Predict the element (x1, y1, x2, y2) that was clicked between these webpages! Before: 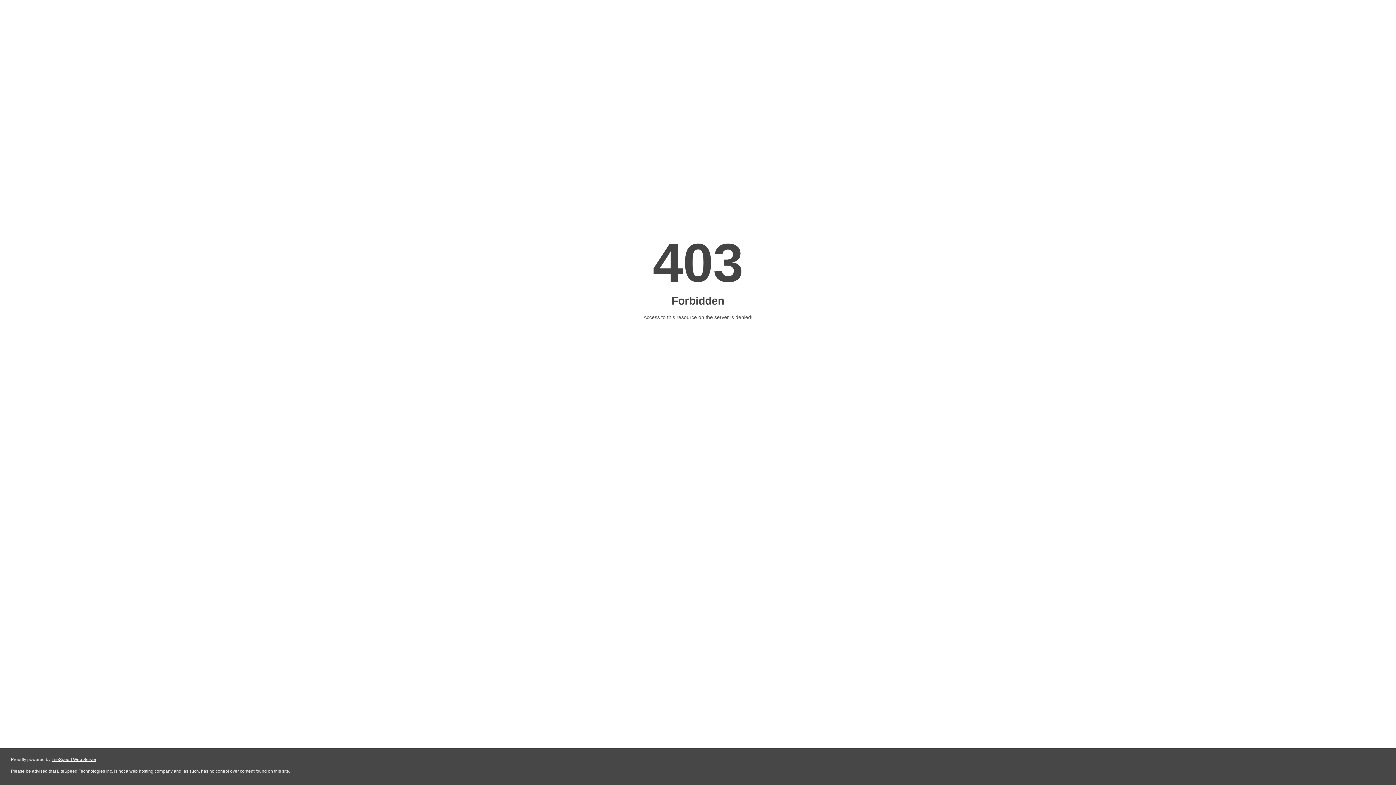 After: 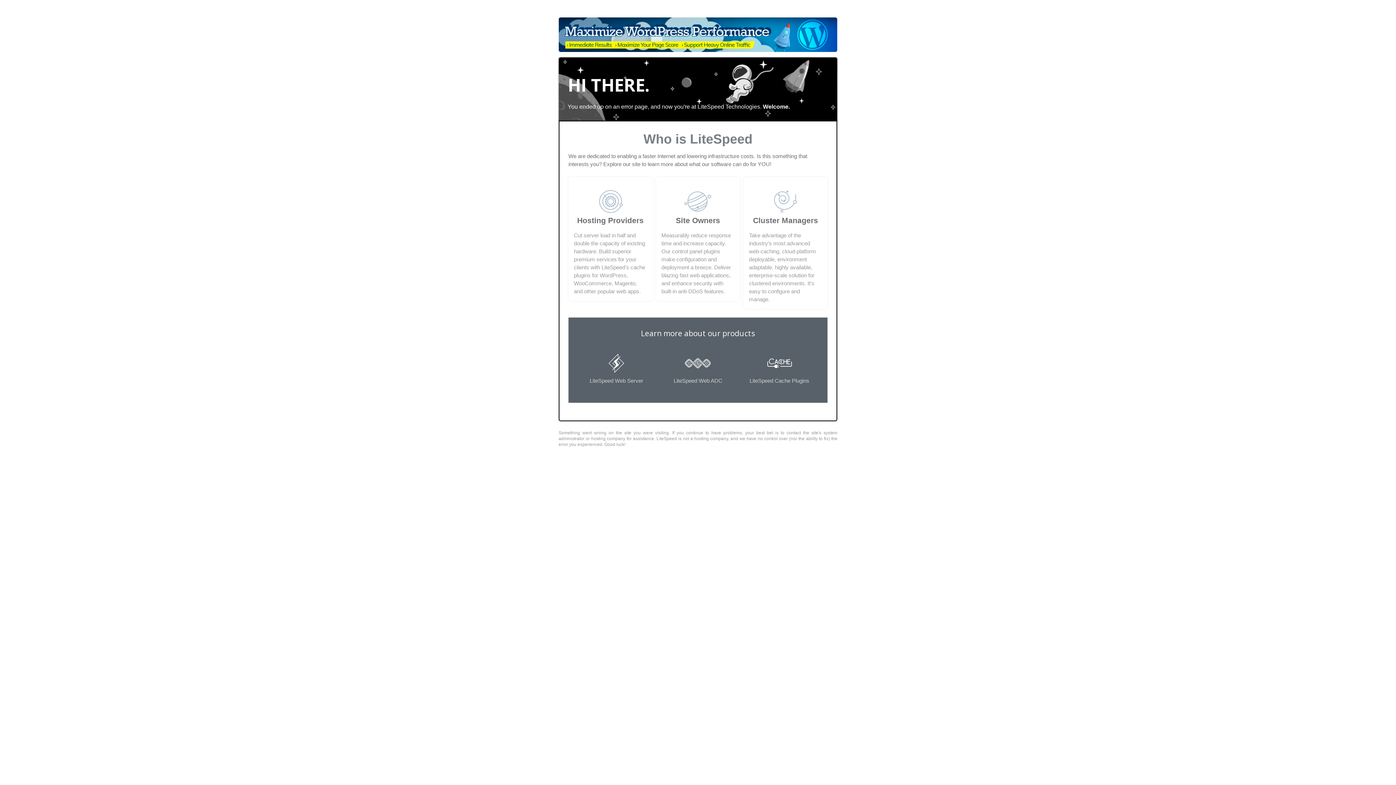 Action: label: LiteSpeed Web Server bbox: (51, 757, 96, 762)